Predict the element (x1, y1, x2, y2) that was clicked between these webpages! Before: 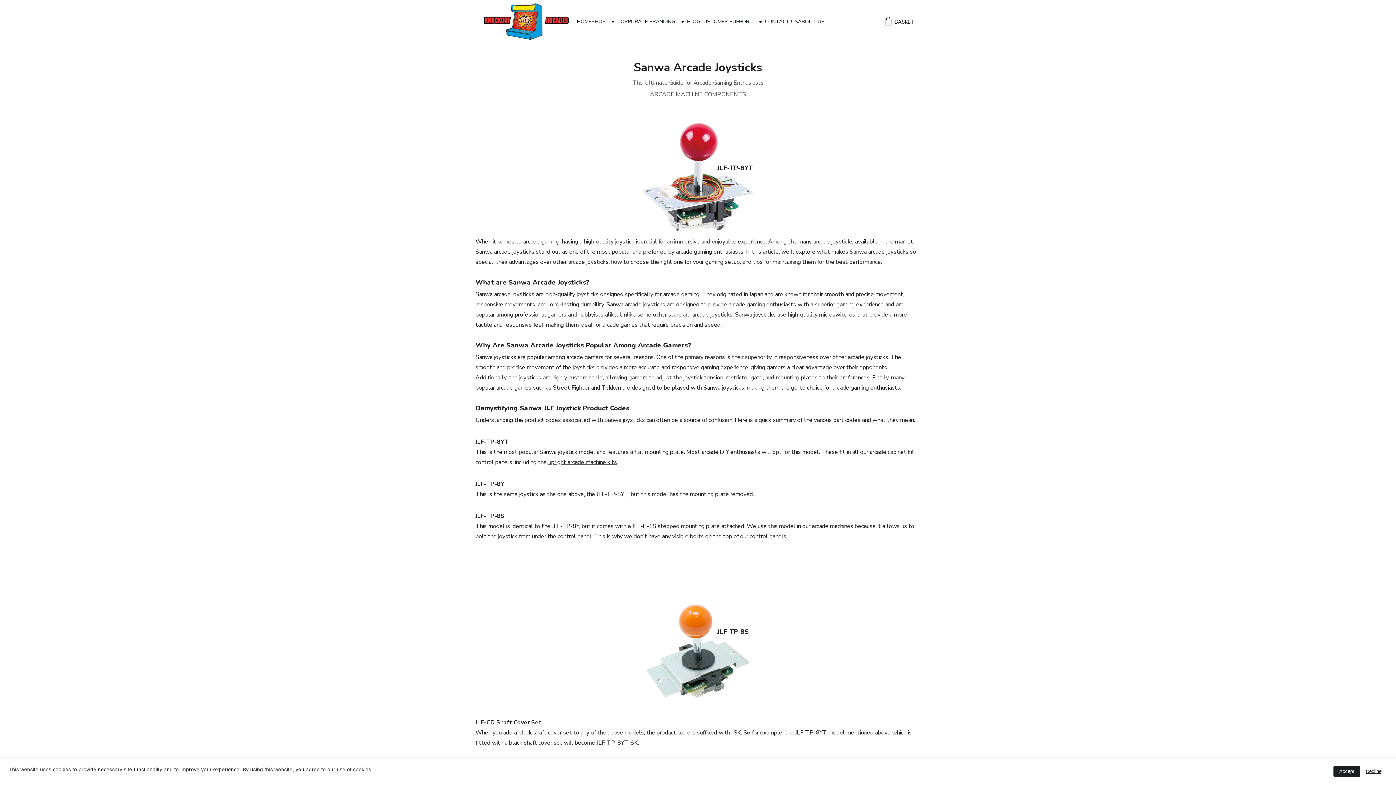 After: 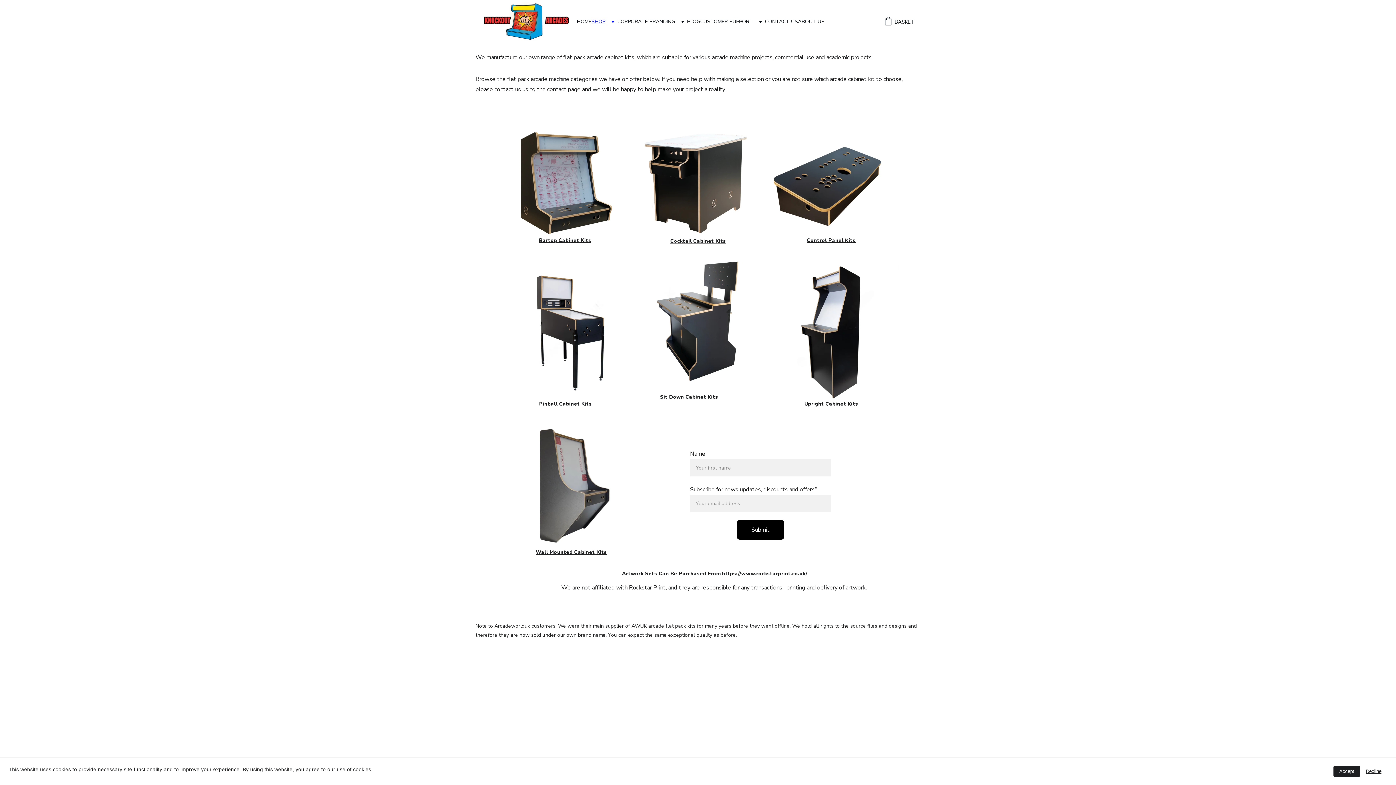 Action: bbox: (591, 17, 605, 25) label: SHOP